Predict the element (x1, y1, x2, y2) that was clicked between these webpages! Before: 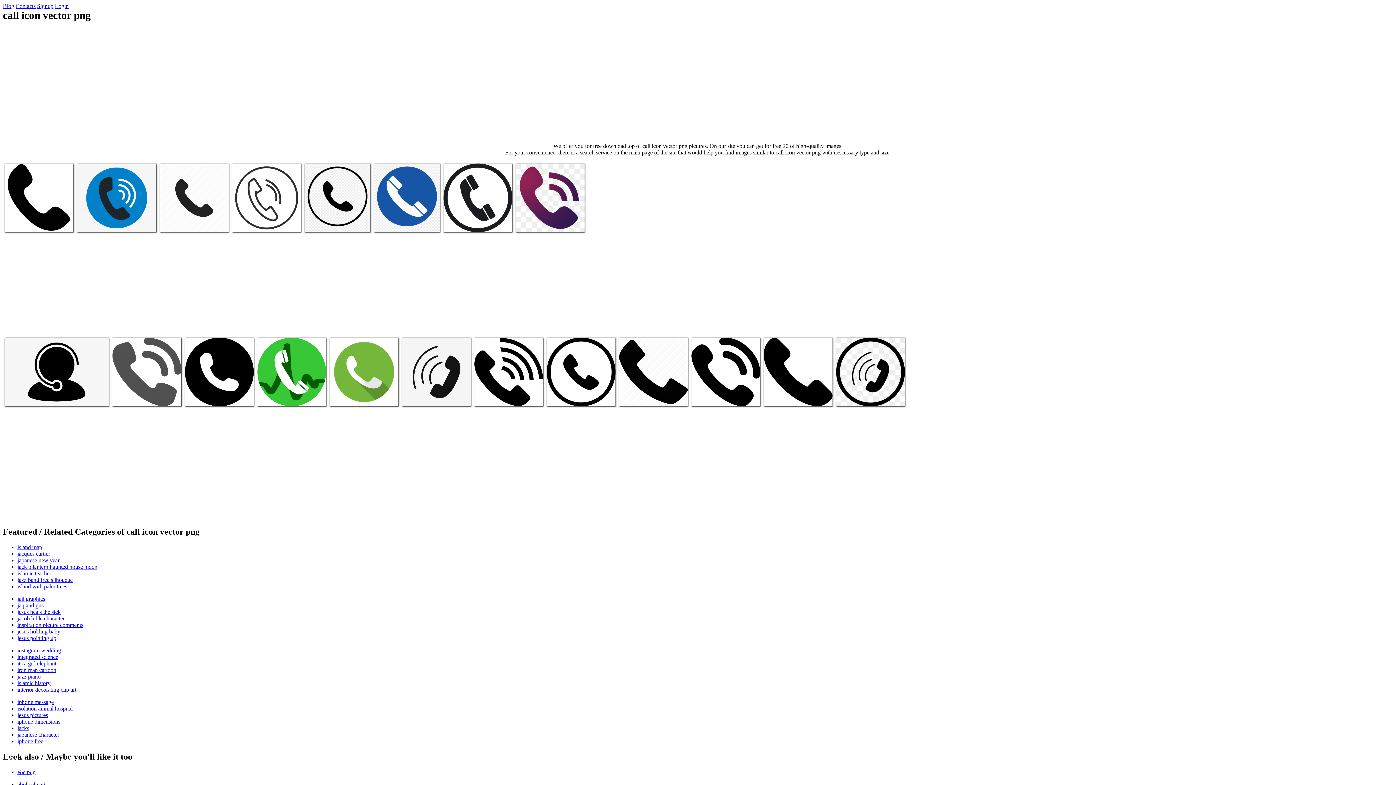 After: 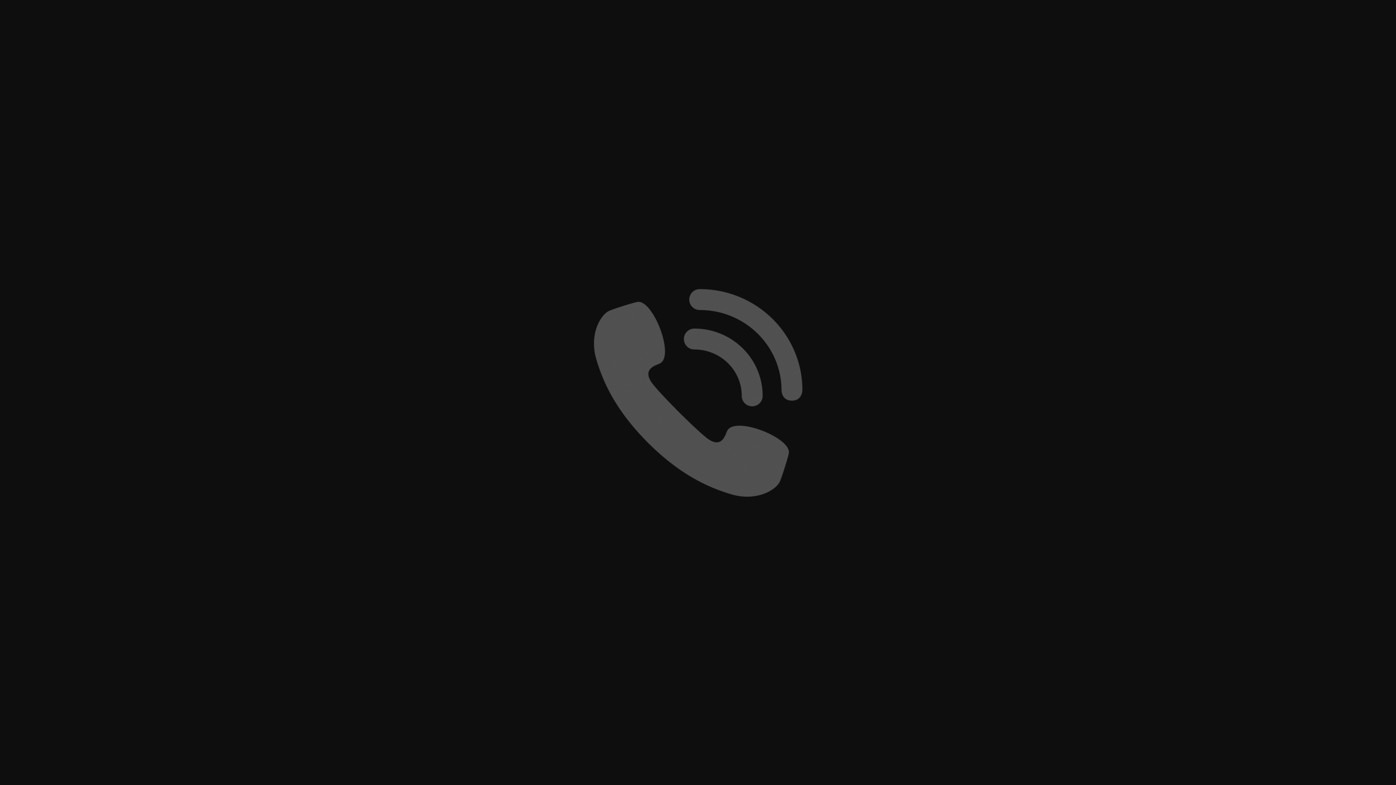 Action: bbox: (114, 393, 156, 399) label: Call icon vector png